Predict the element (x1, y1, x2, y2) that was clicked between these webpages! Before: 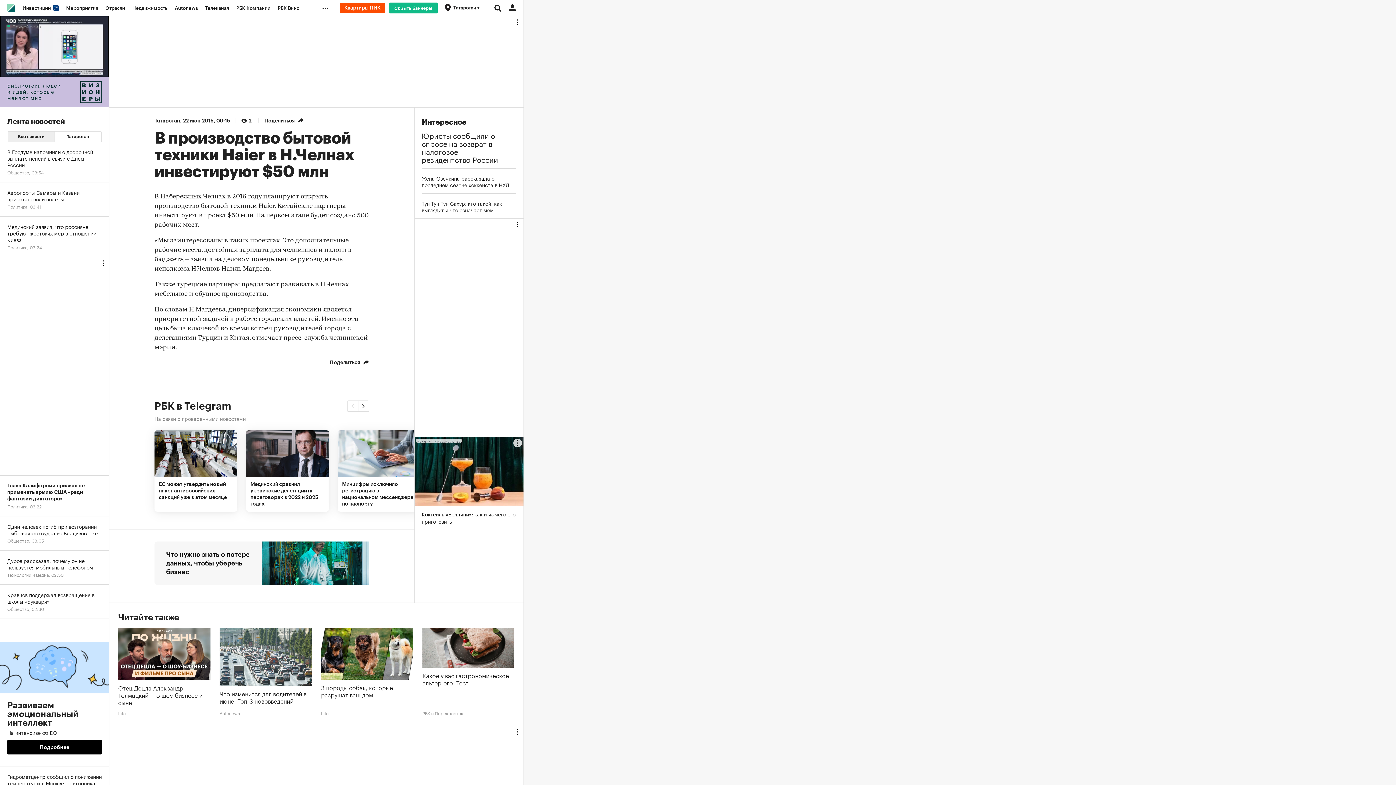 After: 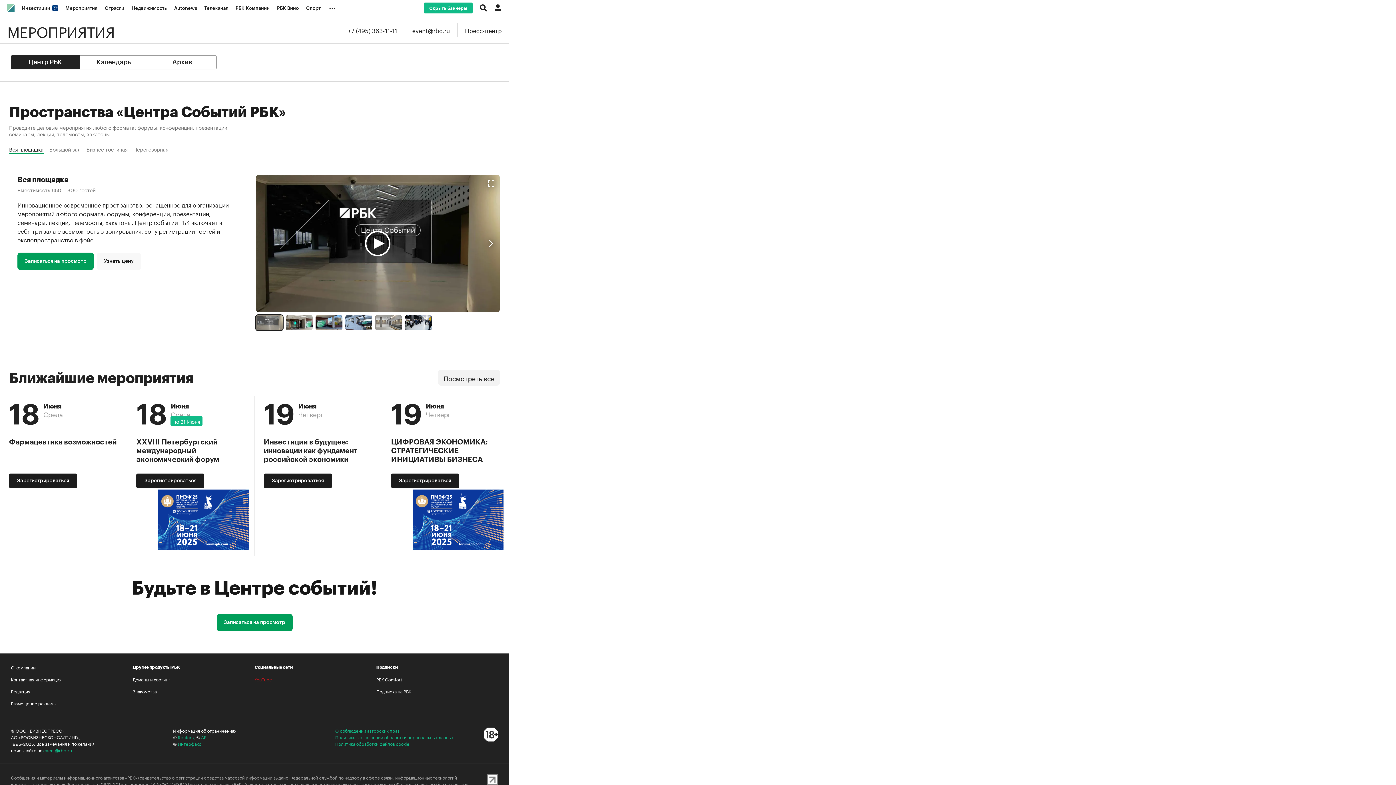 Action: bbox: (62, 0, 101, 16) label: Мероприятия